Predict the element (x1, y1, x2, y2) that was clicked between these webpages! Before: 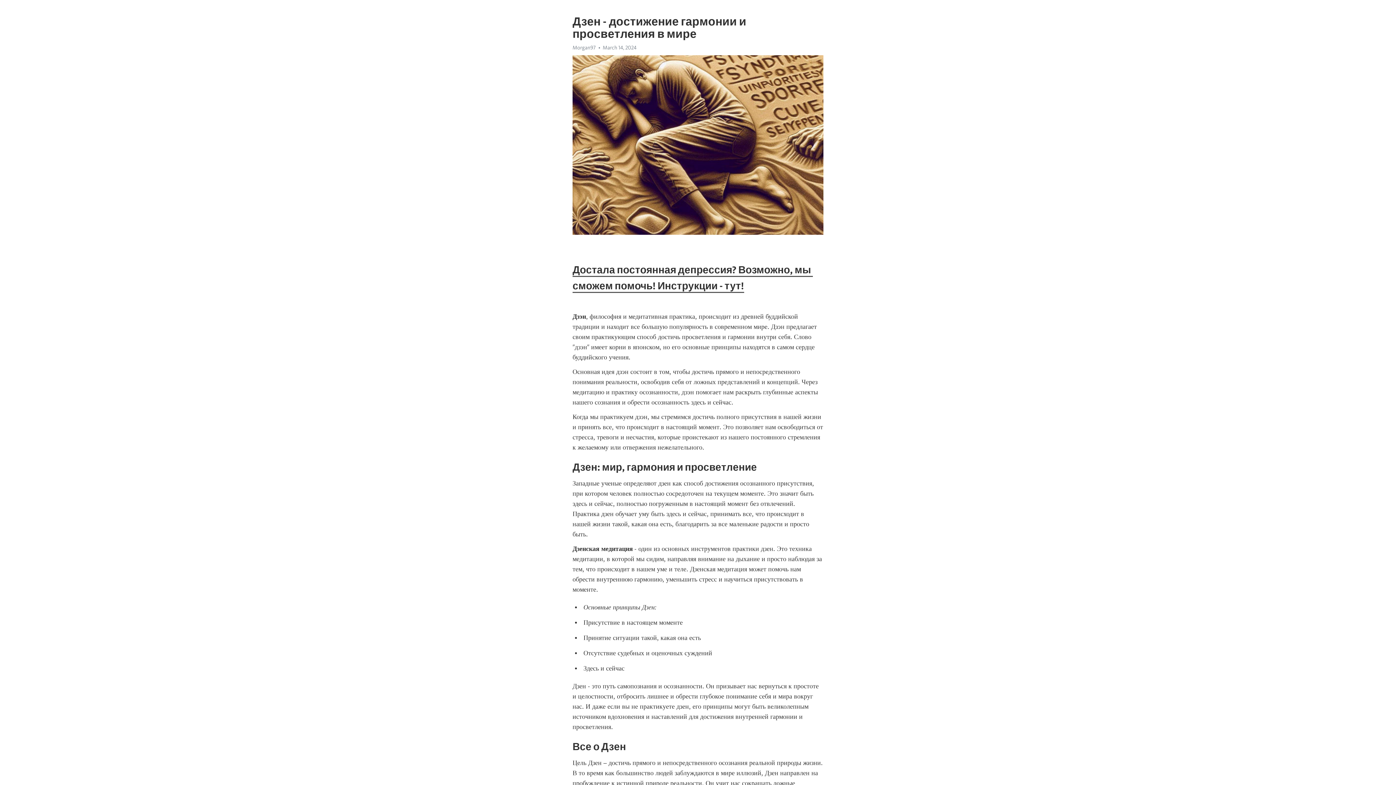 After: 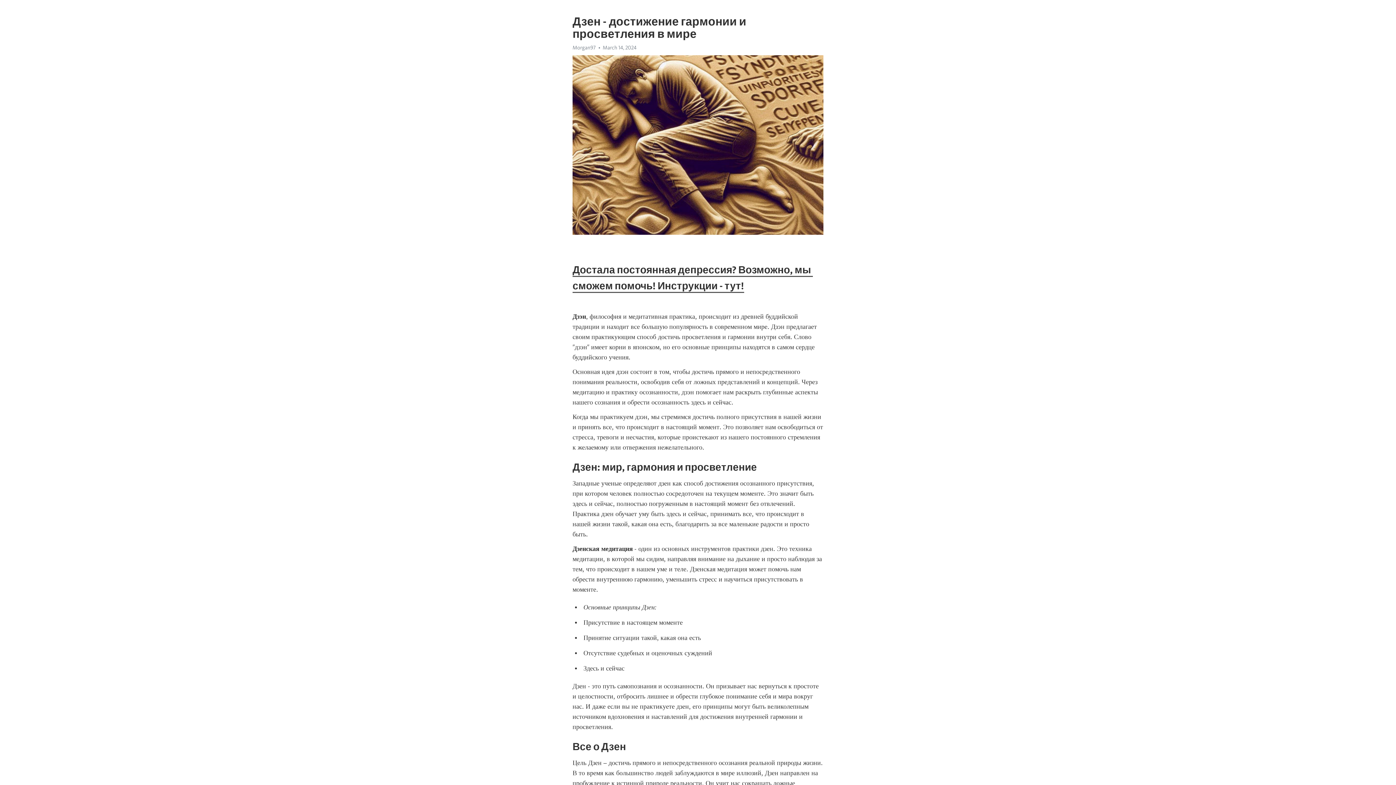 Action: bbox: (572, 44, 596, 50) label: Morgan97